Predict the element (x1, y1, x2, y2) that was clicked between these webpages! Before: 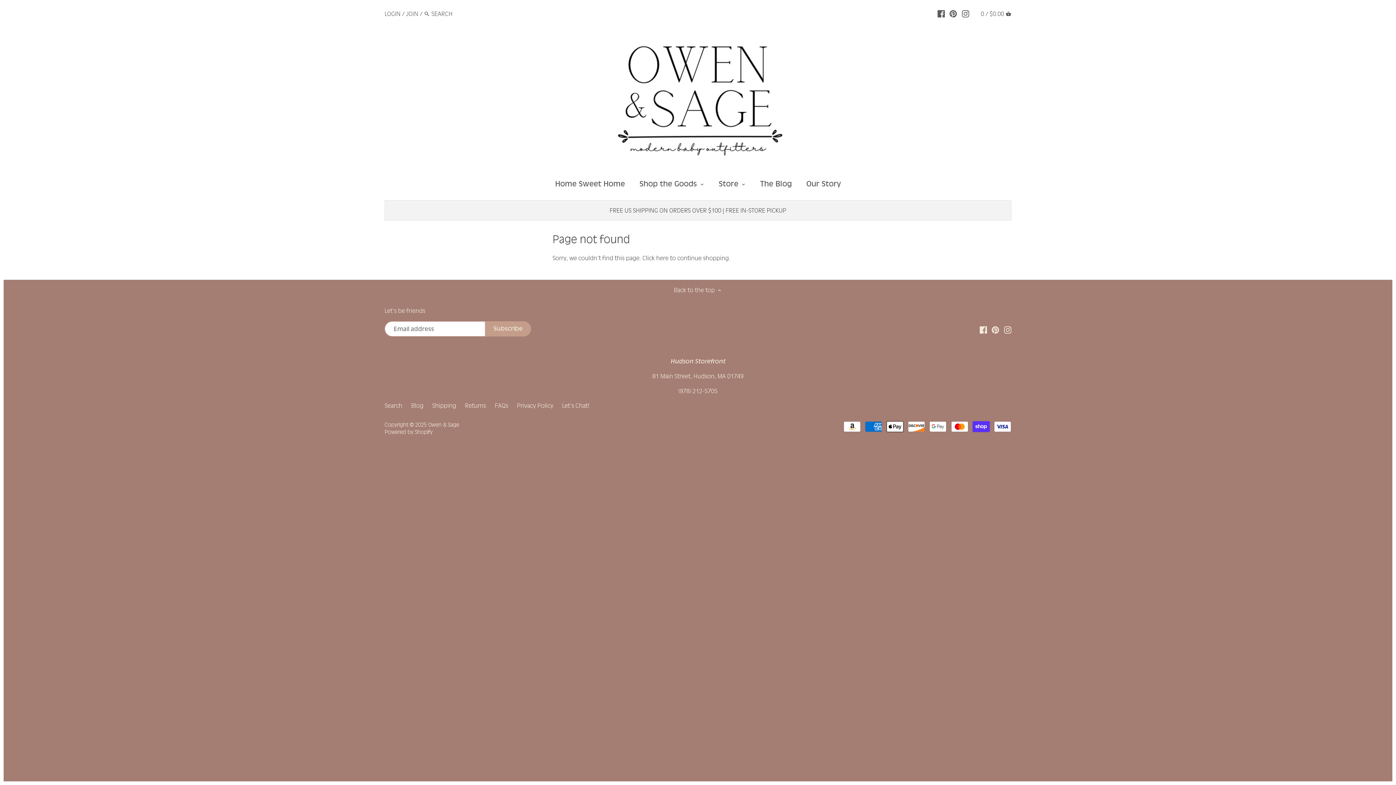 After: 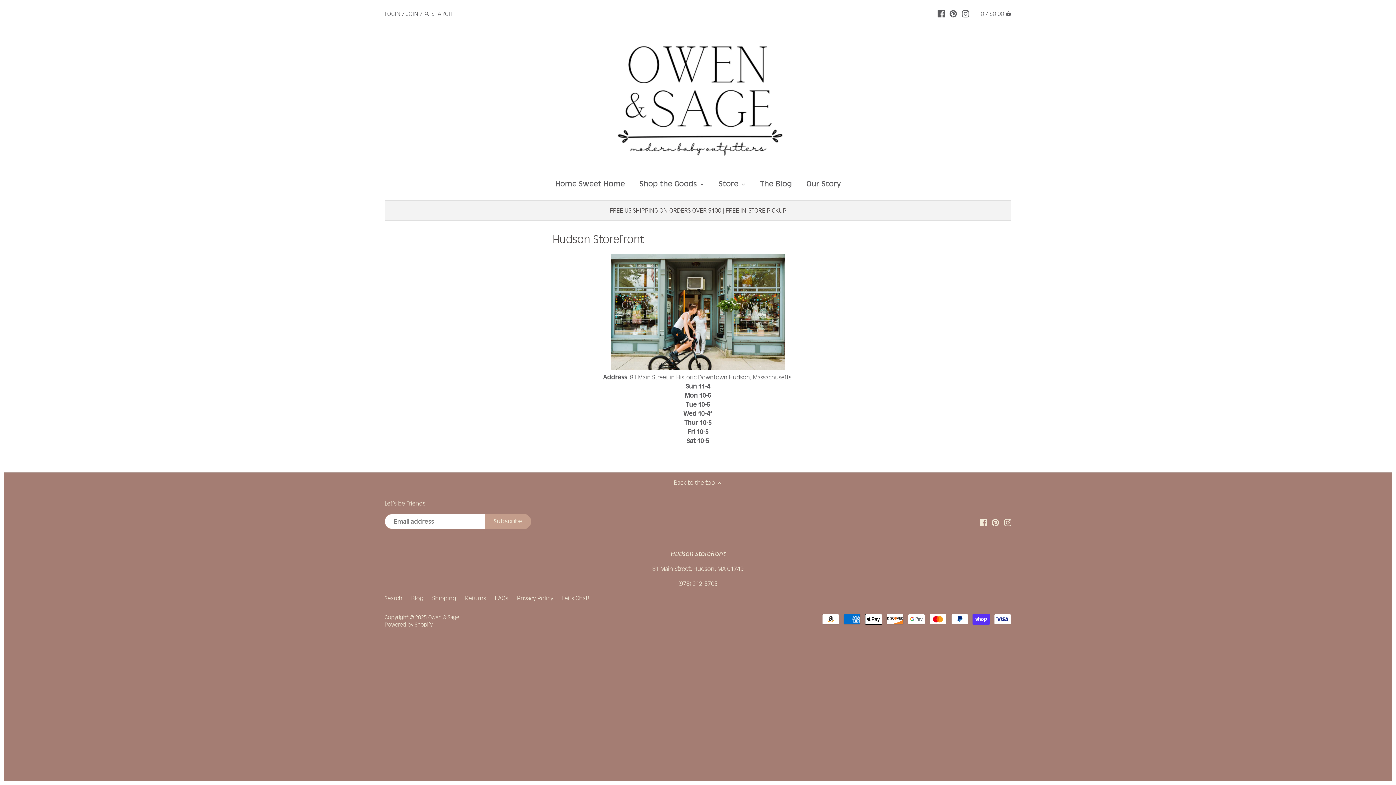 Action: bbox: (711, 176, 745, 194) label: Store